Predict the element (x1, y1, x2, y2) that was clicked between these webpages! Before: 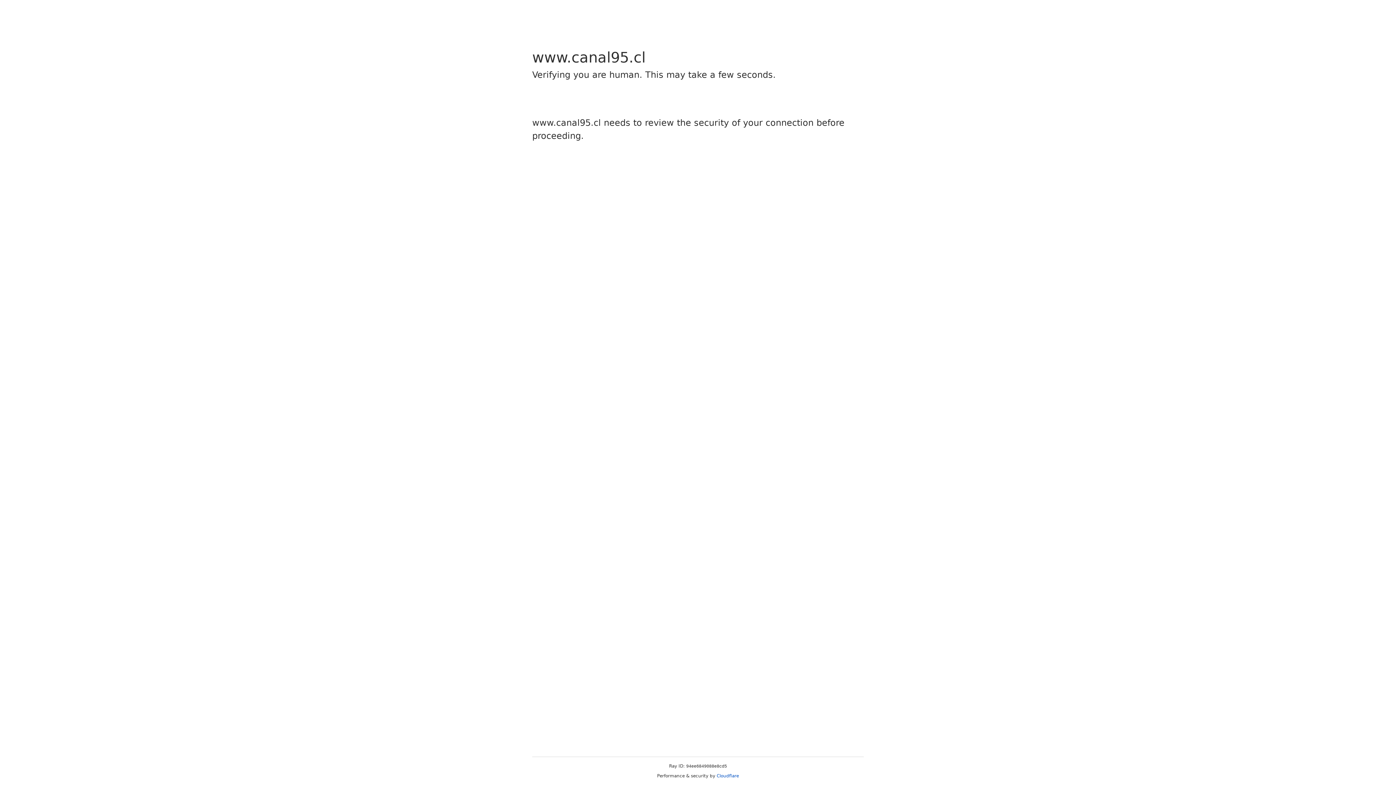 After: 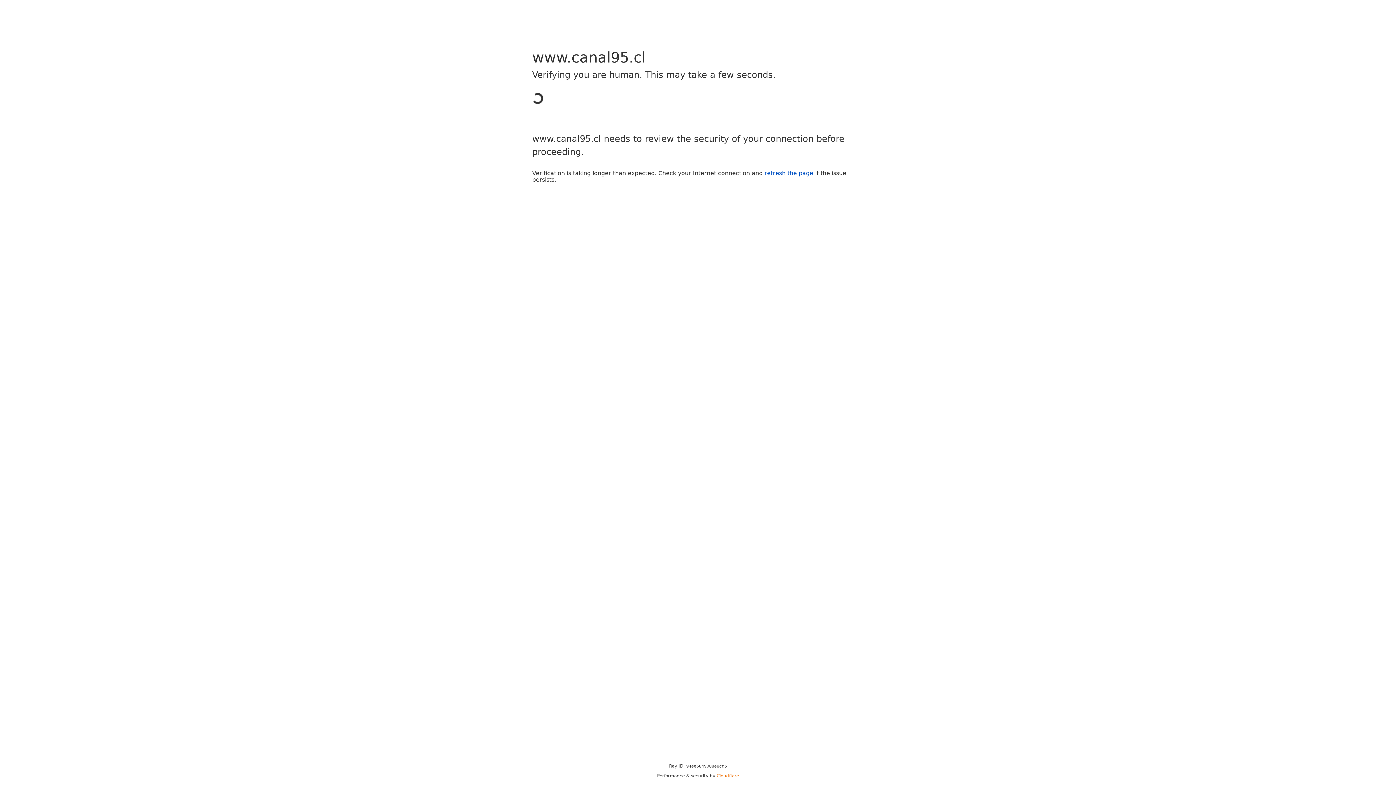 Action: bbox: (716, 773, 739, 778) label: Cloudflare